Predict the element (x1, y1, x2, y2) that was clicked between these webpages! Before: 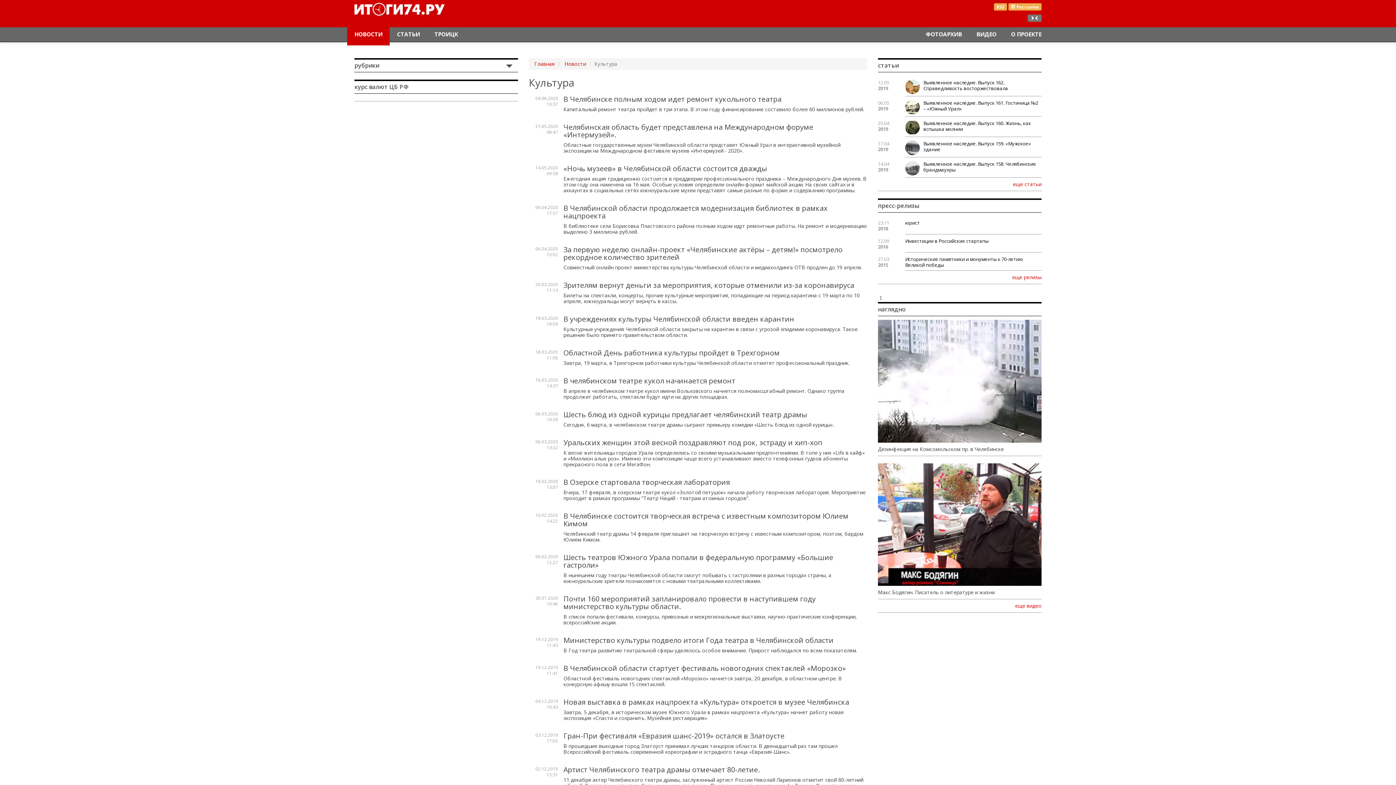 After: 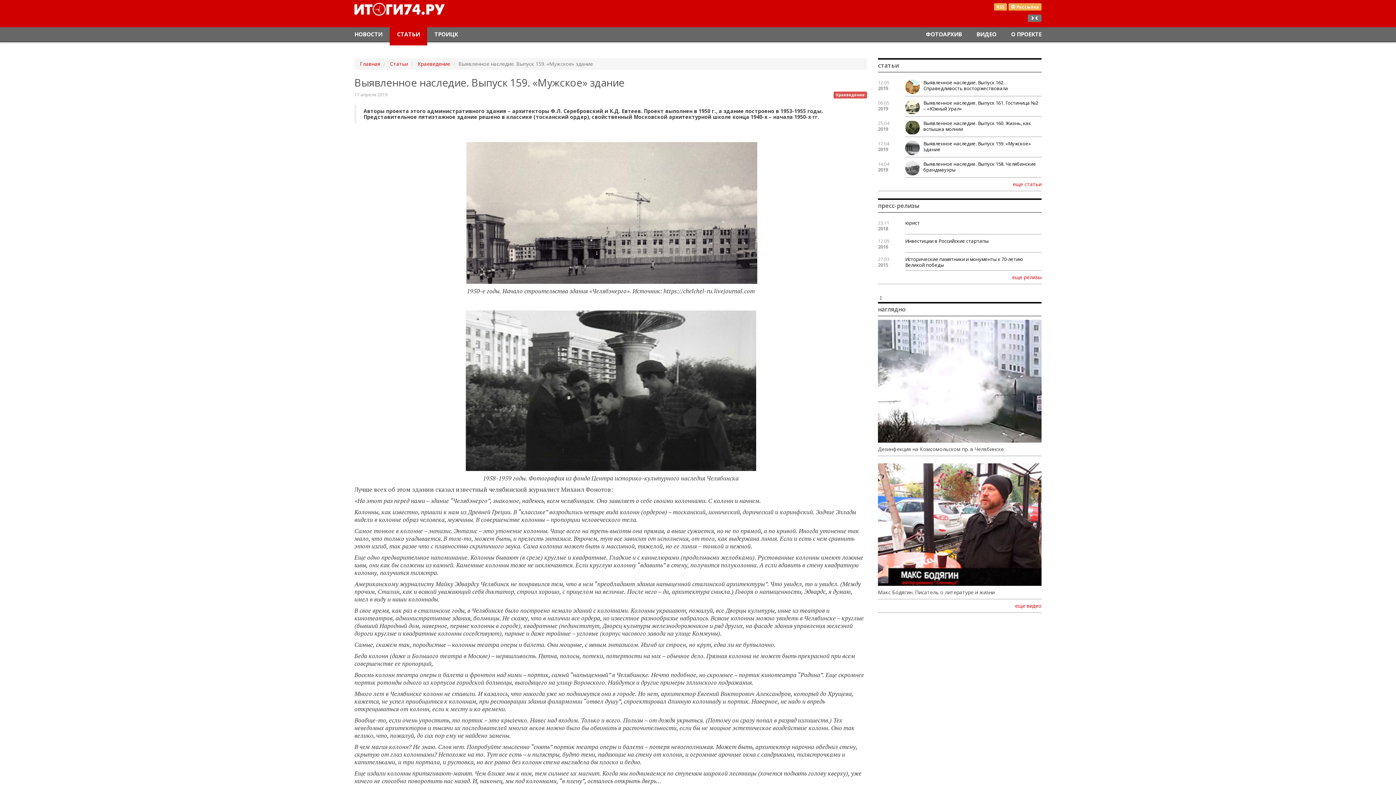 Action: bbox: (923, 140, 1030, 152) label: Выявленное наследие. Выпуск 159. «Мужское» здание